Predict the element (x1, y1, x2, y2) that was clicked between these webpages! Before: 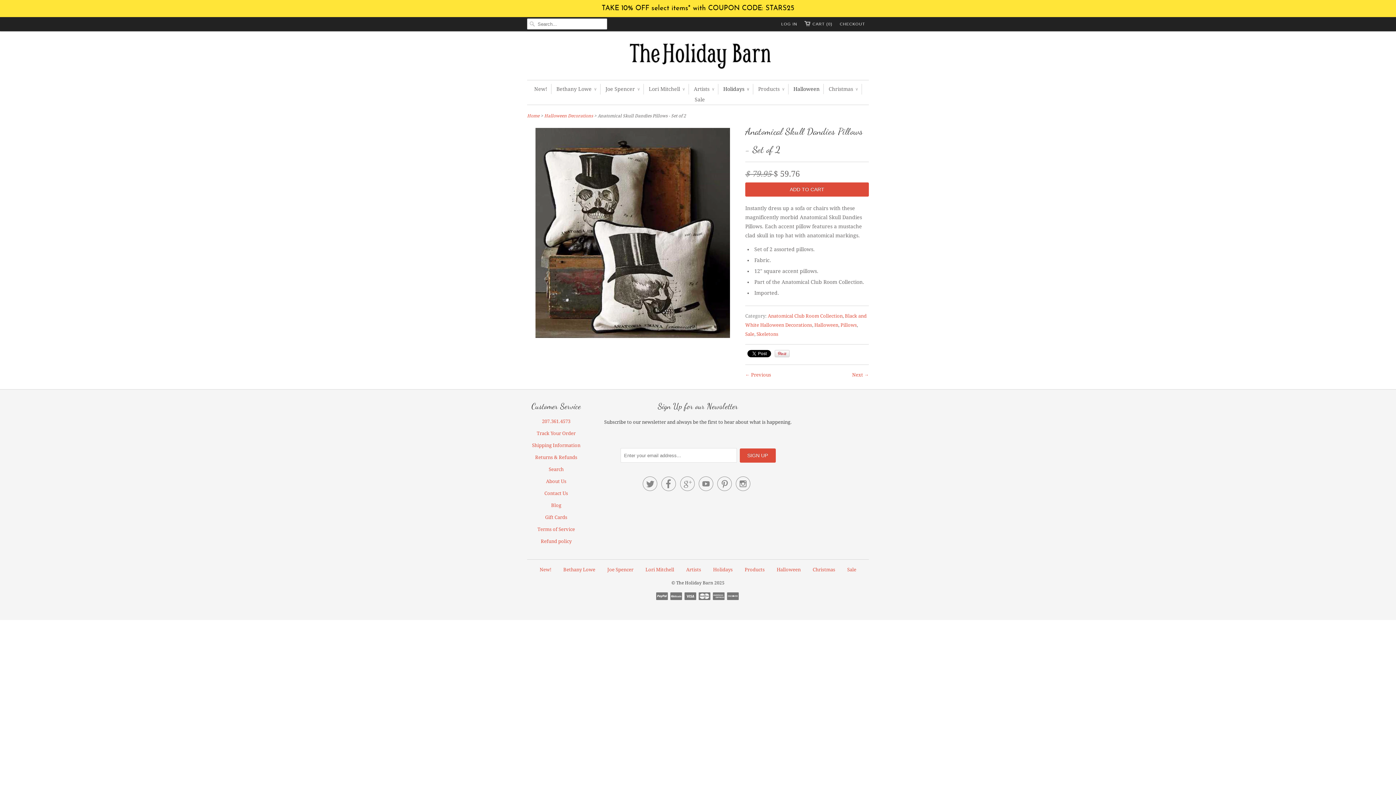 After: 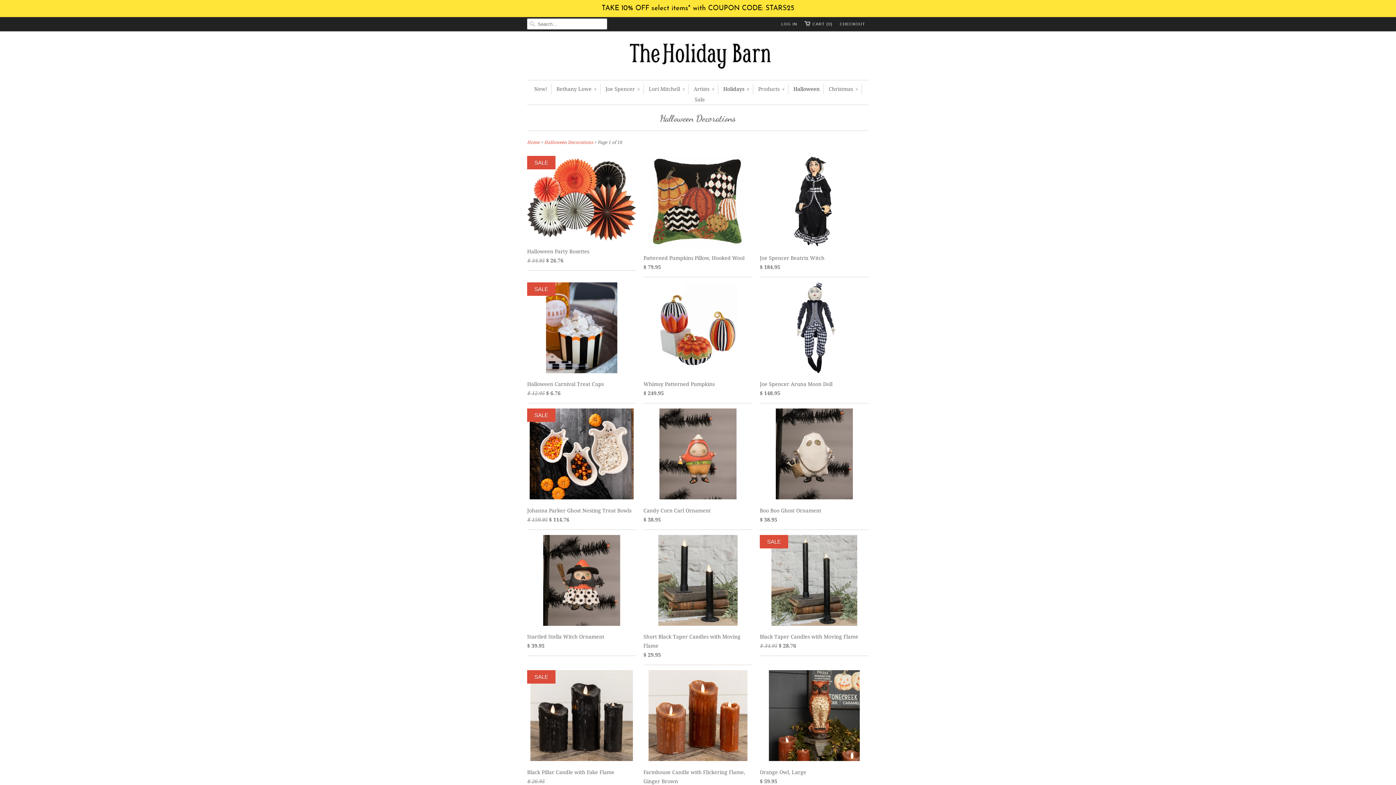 Action: label: Halloween bbox: (776, 567, 800, 572)